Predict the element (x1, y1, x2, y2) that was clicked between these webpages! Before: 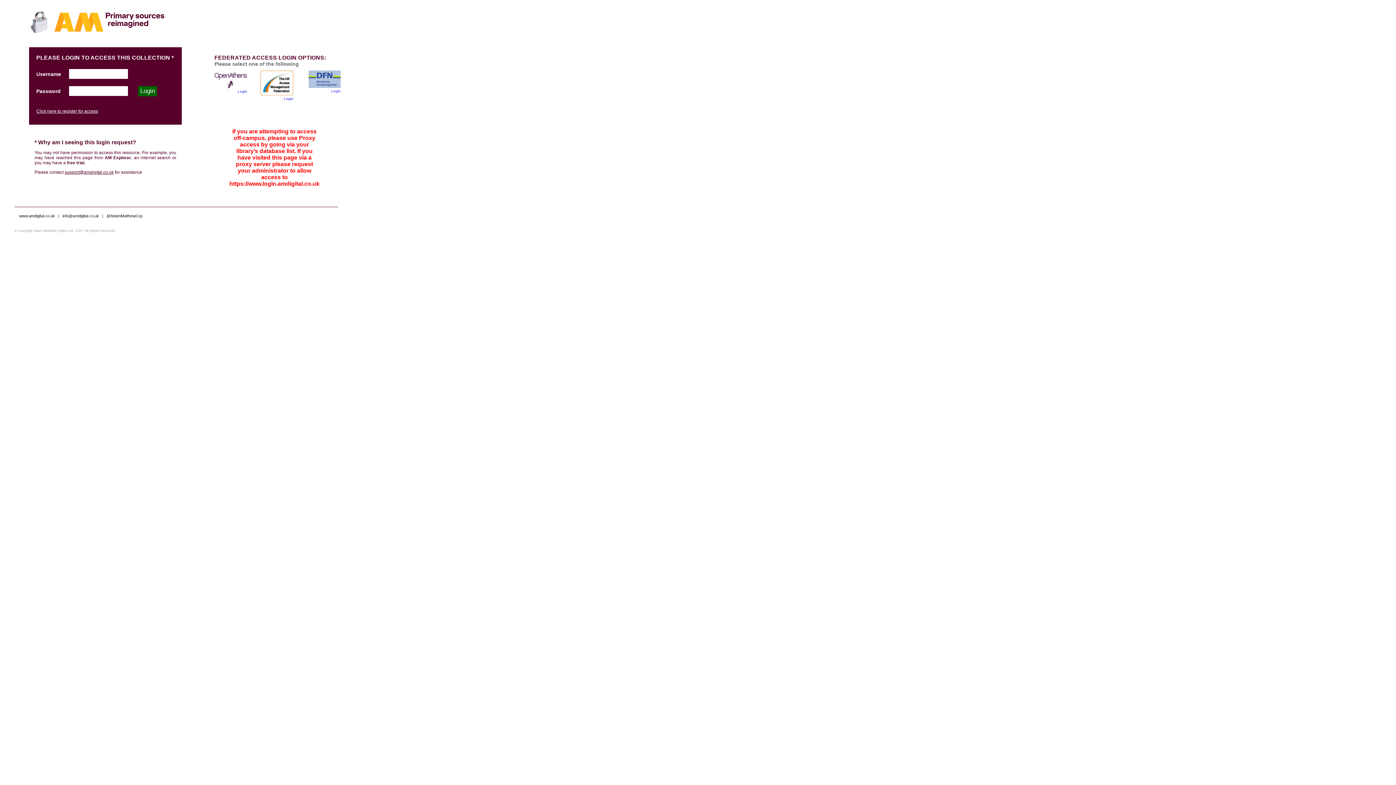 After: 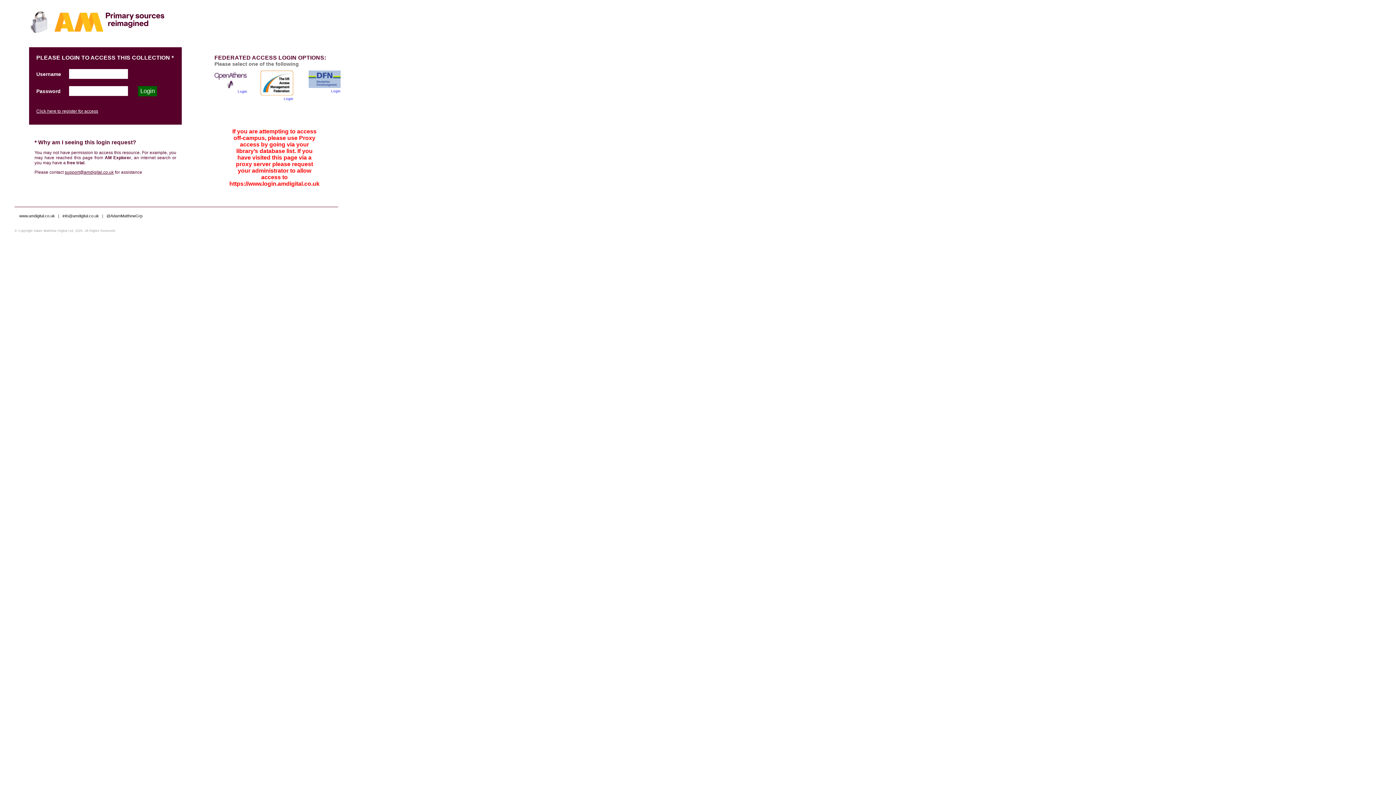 Action: label: support@amdigital.co.uk bbox: (64, 169, 113, 174)